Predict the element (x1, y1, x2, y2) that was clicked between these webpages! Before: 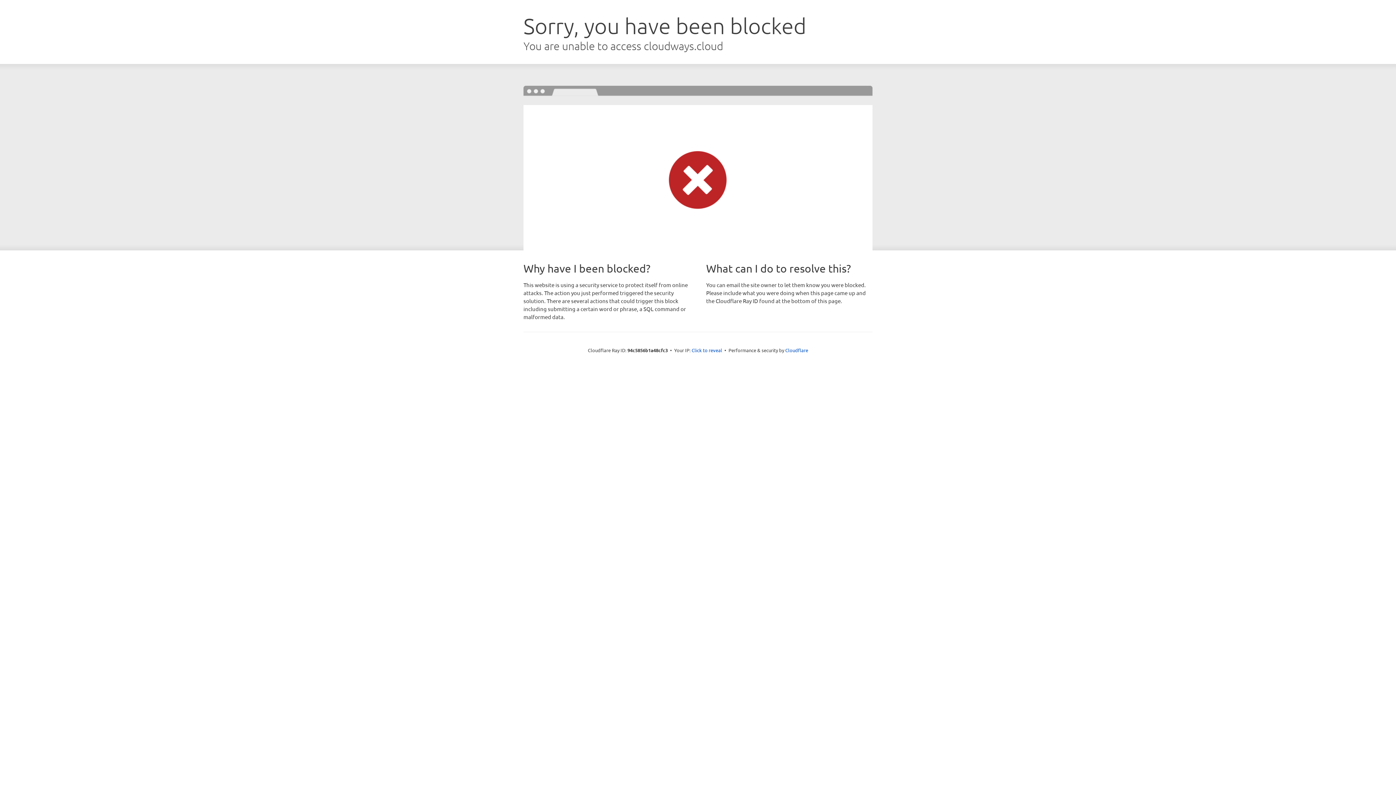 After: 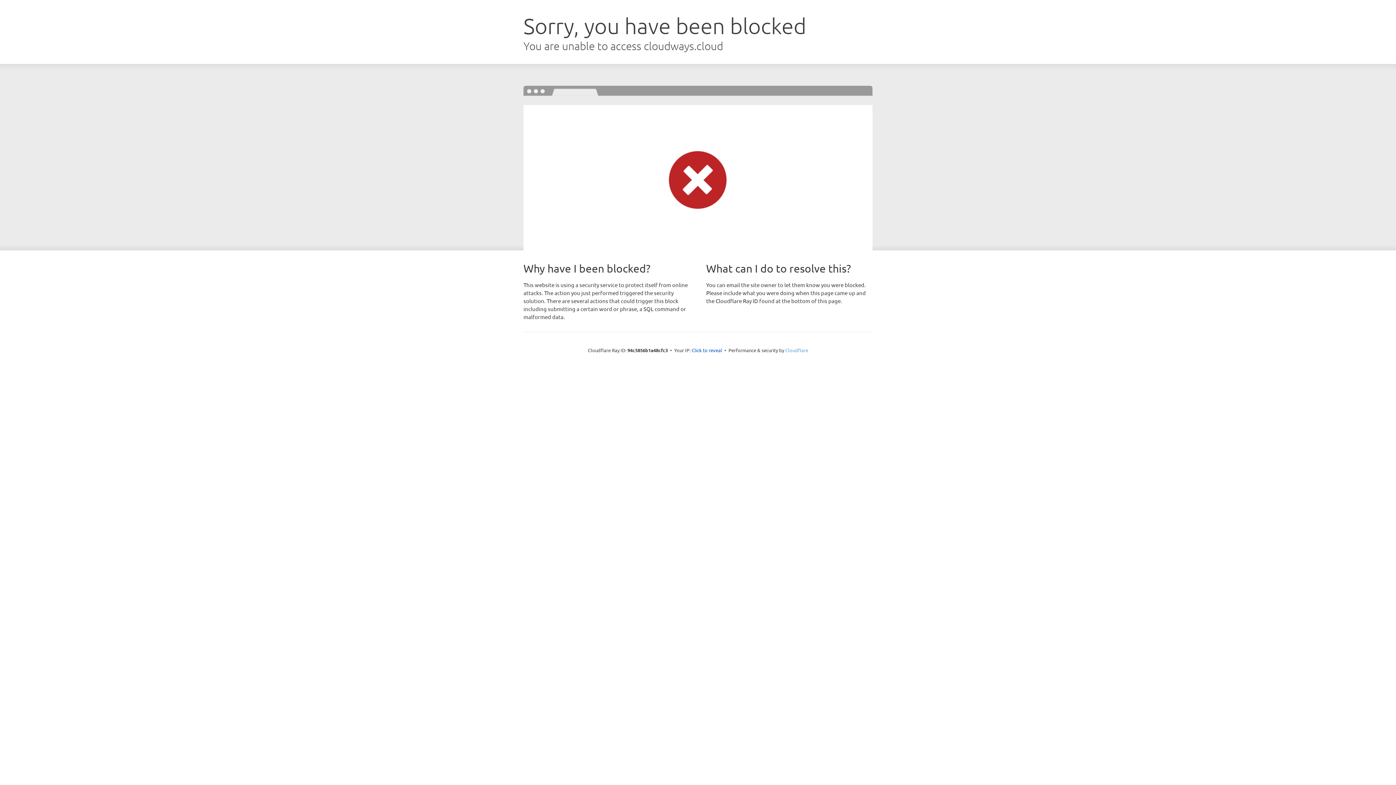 Action: label: Cloudflare bbox: (785, 347, 808, 353)